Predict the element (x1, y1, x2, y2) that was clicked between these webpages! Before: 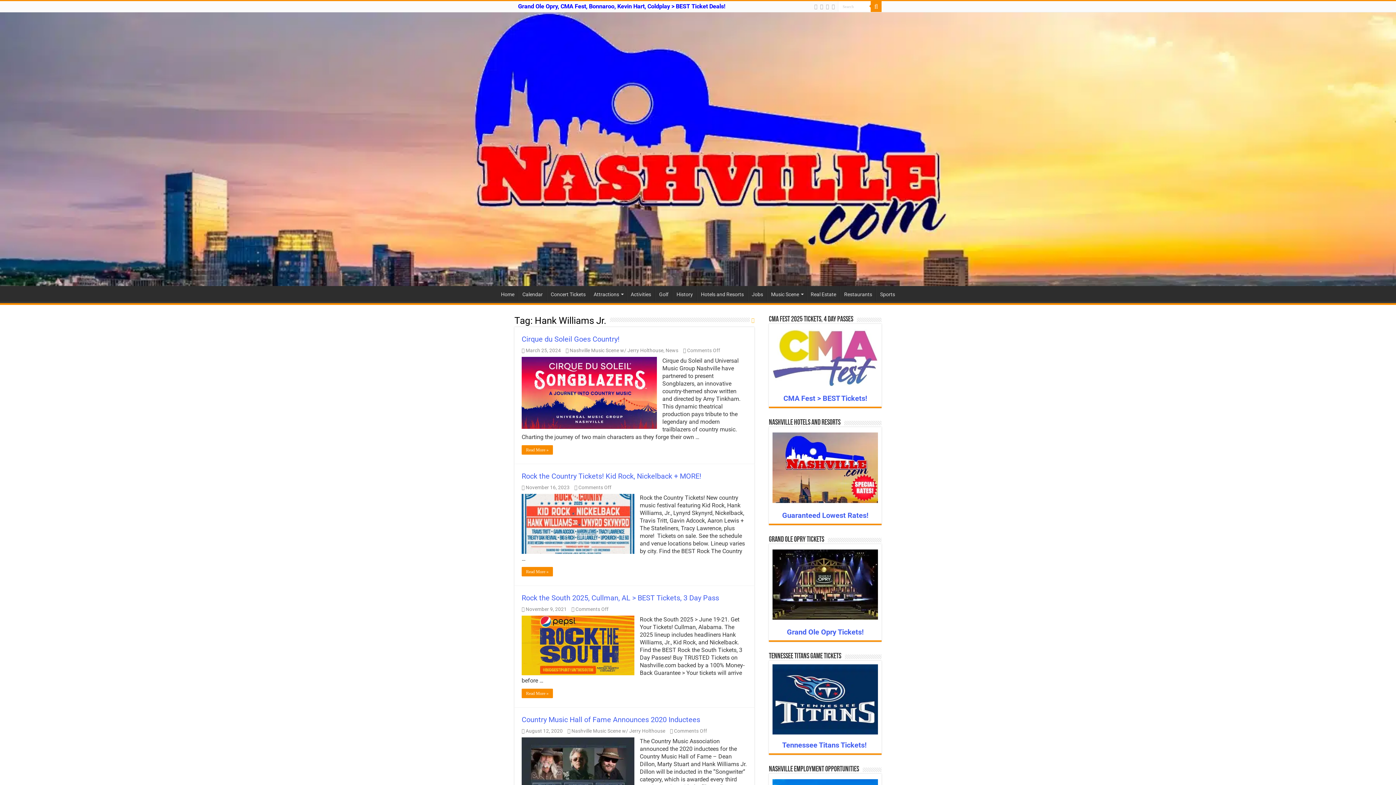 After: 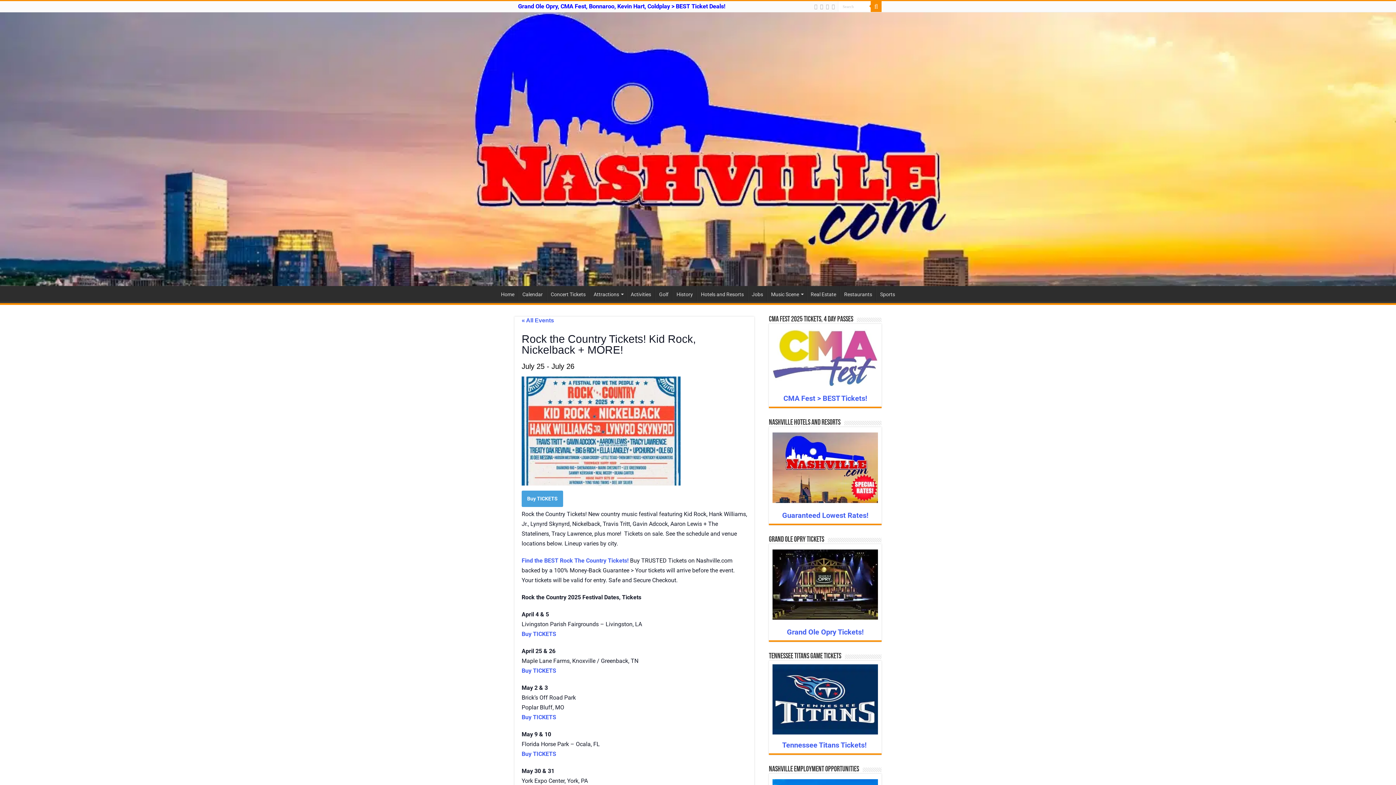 Action: label: Read More » bbox: (521, 567, 553, 576)